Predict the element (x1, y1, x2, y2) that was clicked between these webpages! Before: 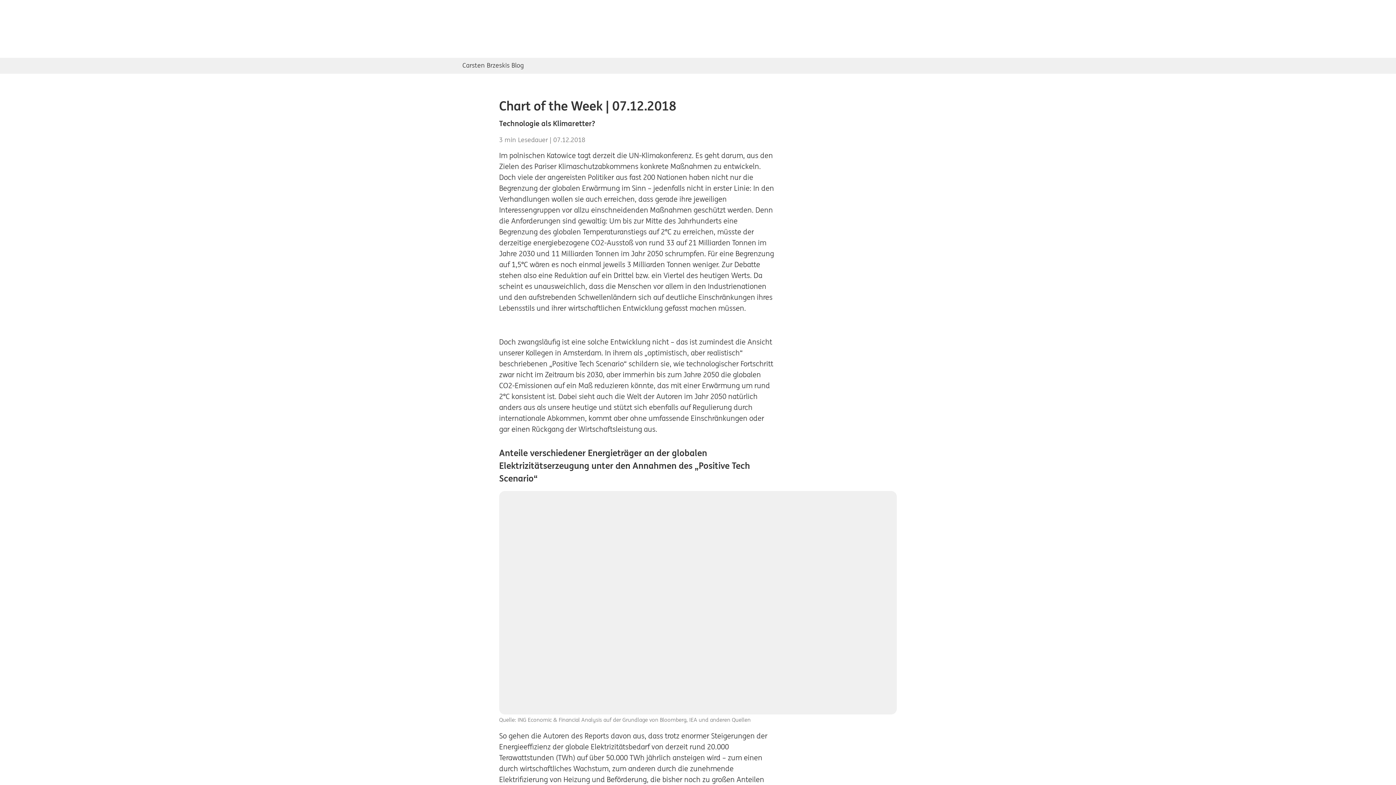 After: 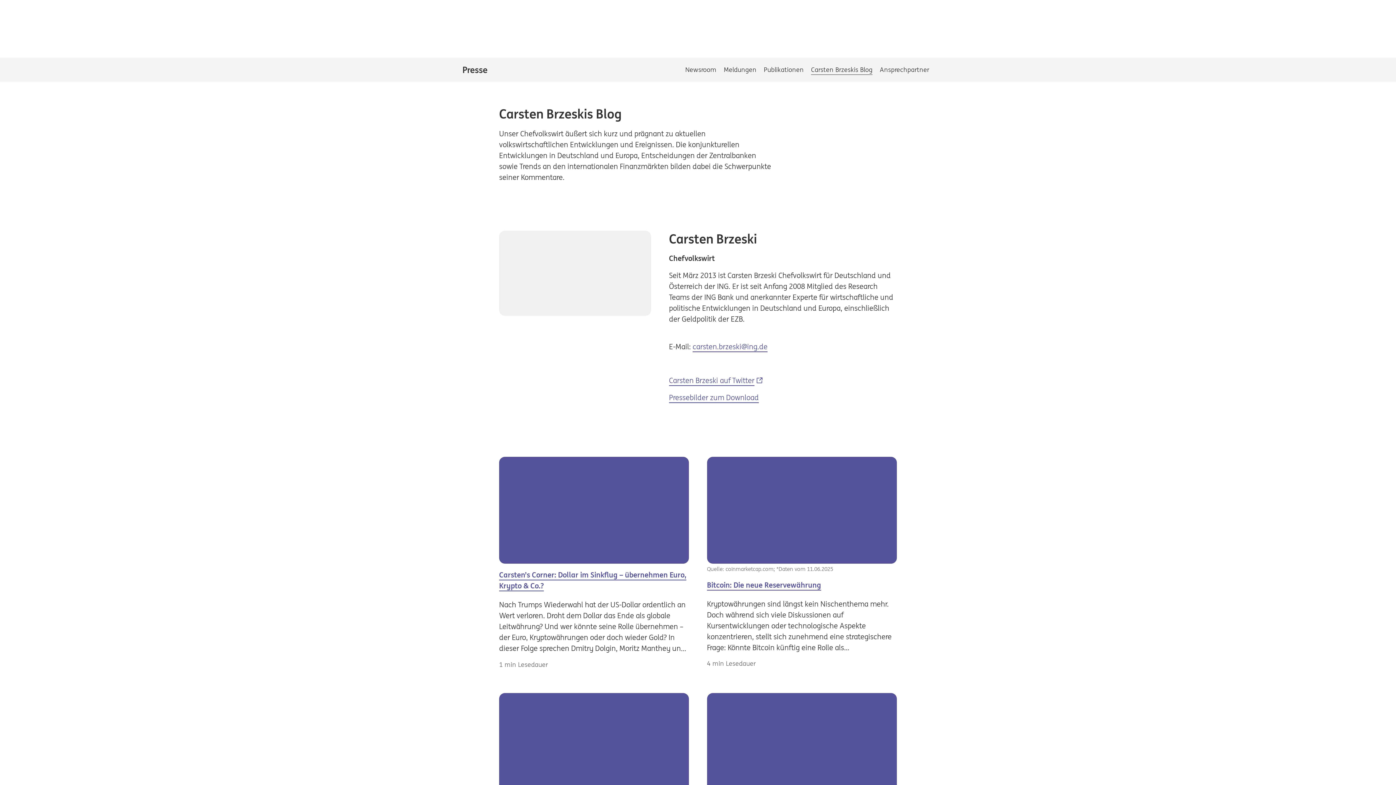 Action: label: Carsten Brzeskis Blog bbox: (462, 60, 524, 70)